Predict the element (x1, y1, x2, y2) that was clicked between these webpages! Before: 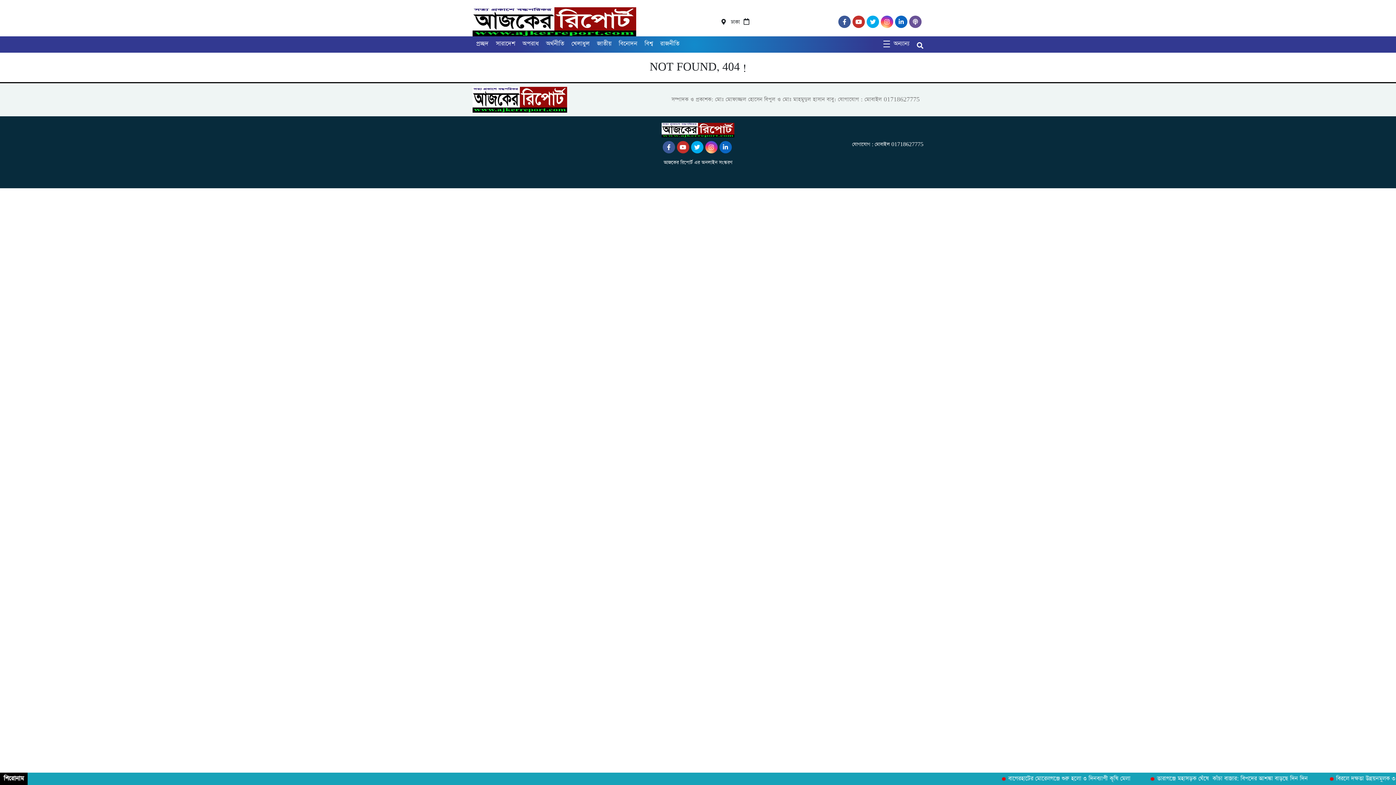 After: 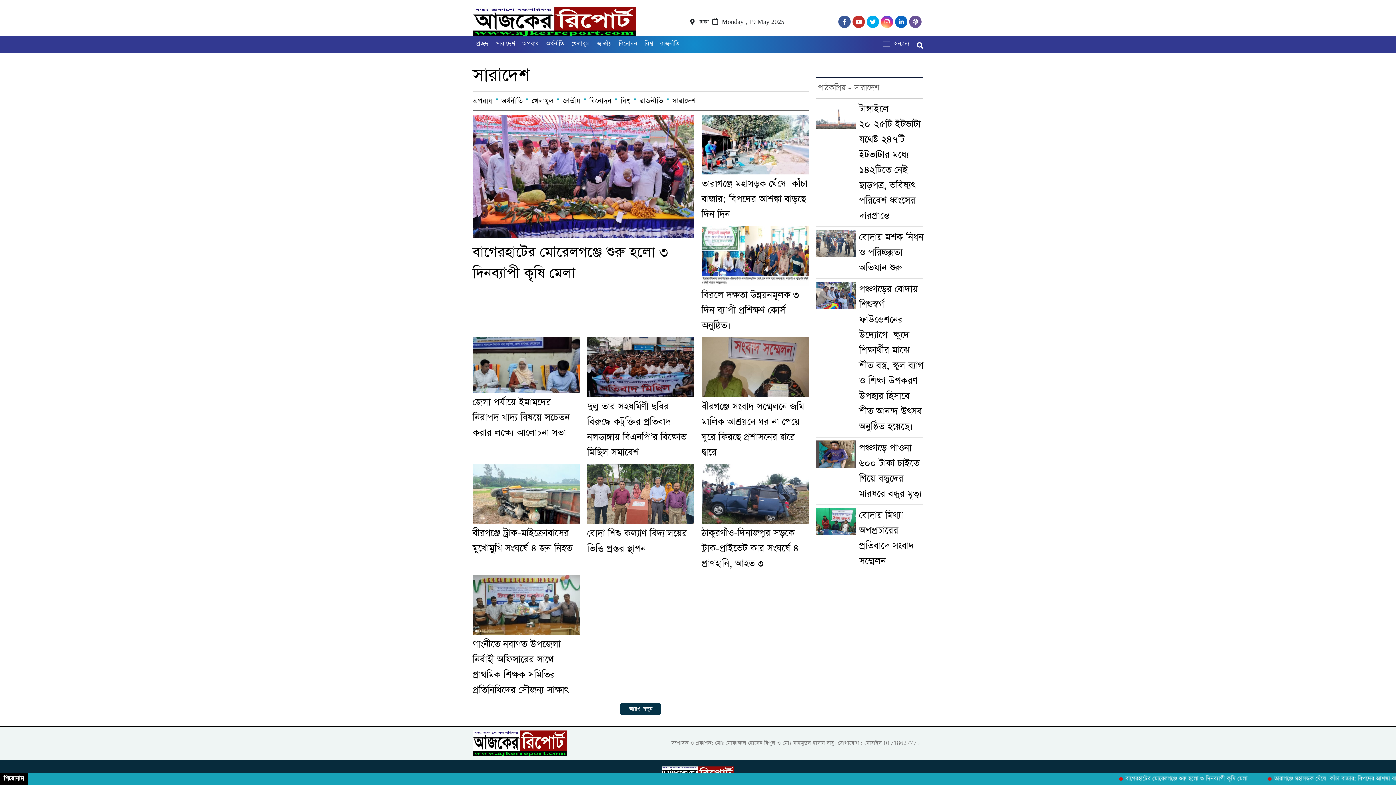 Action: label: সারাদেশ bbox: (492, 38, 515, 49)